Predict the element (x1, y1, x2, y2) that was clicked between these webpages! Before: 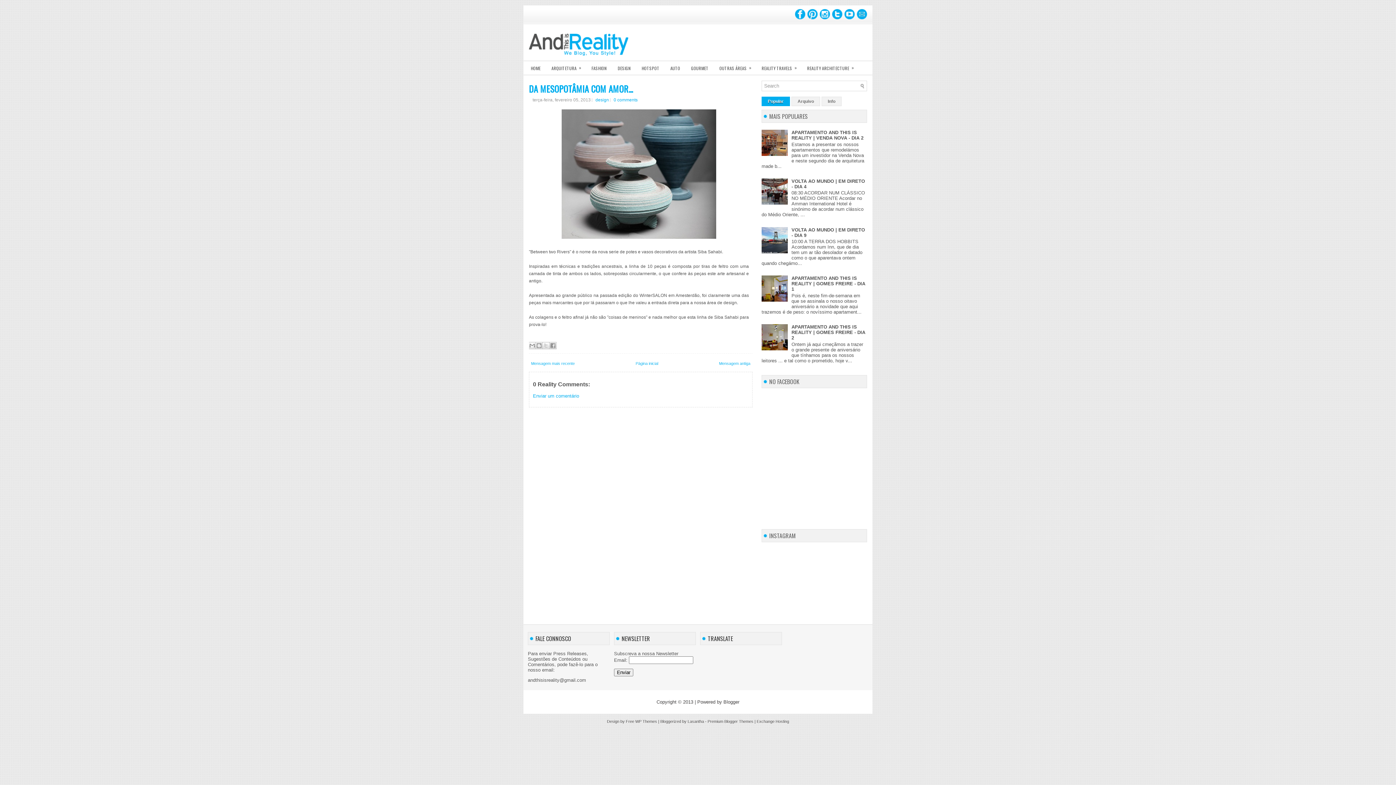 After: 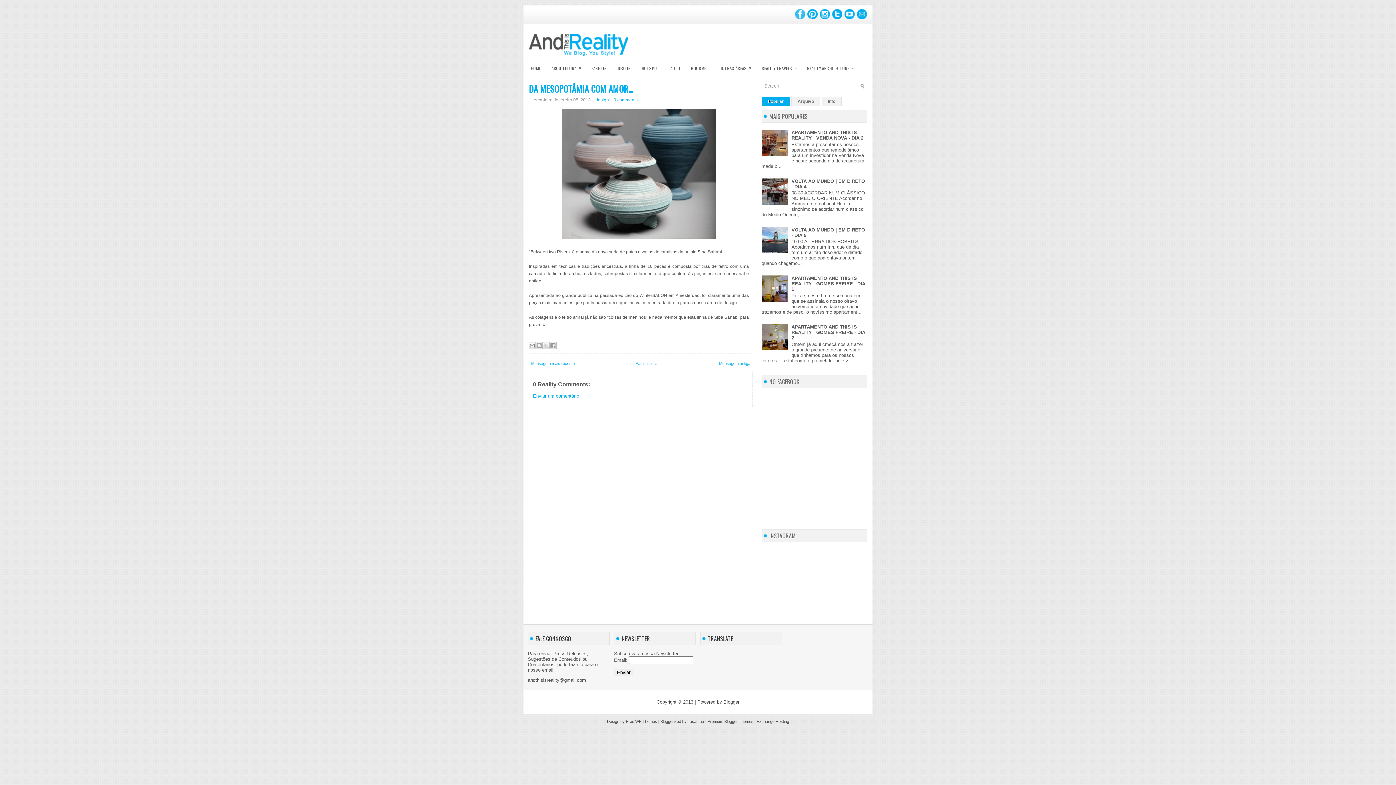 Action: bbox: (793, 14, 805, 20)